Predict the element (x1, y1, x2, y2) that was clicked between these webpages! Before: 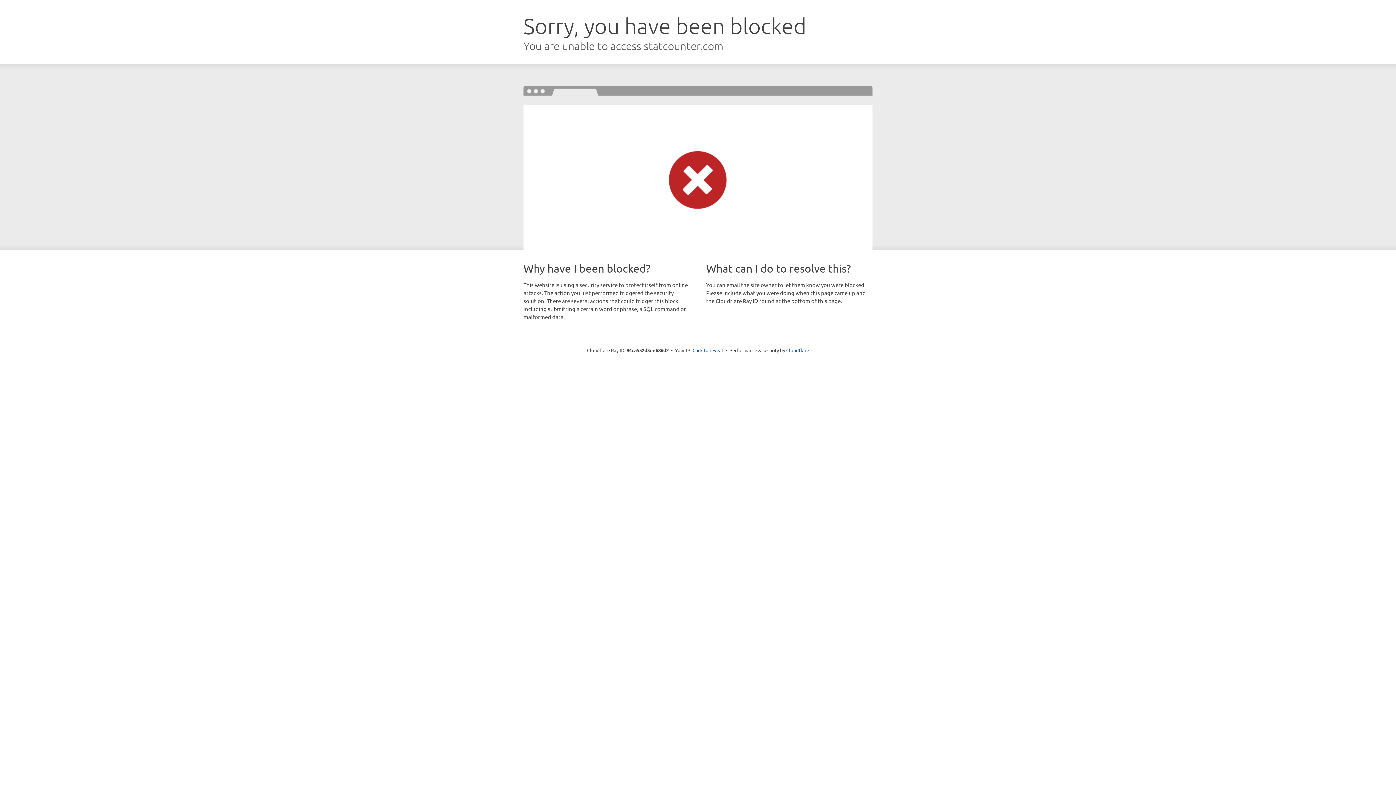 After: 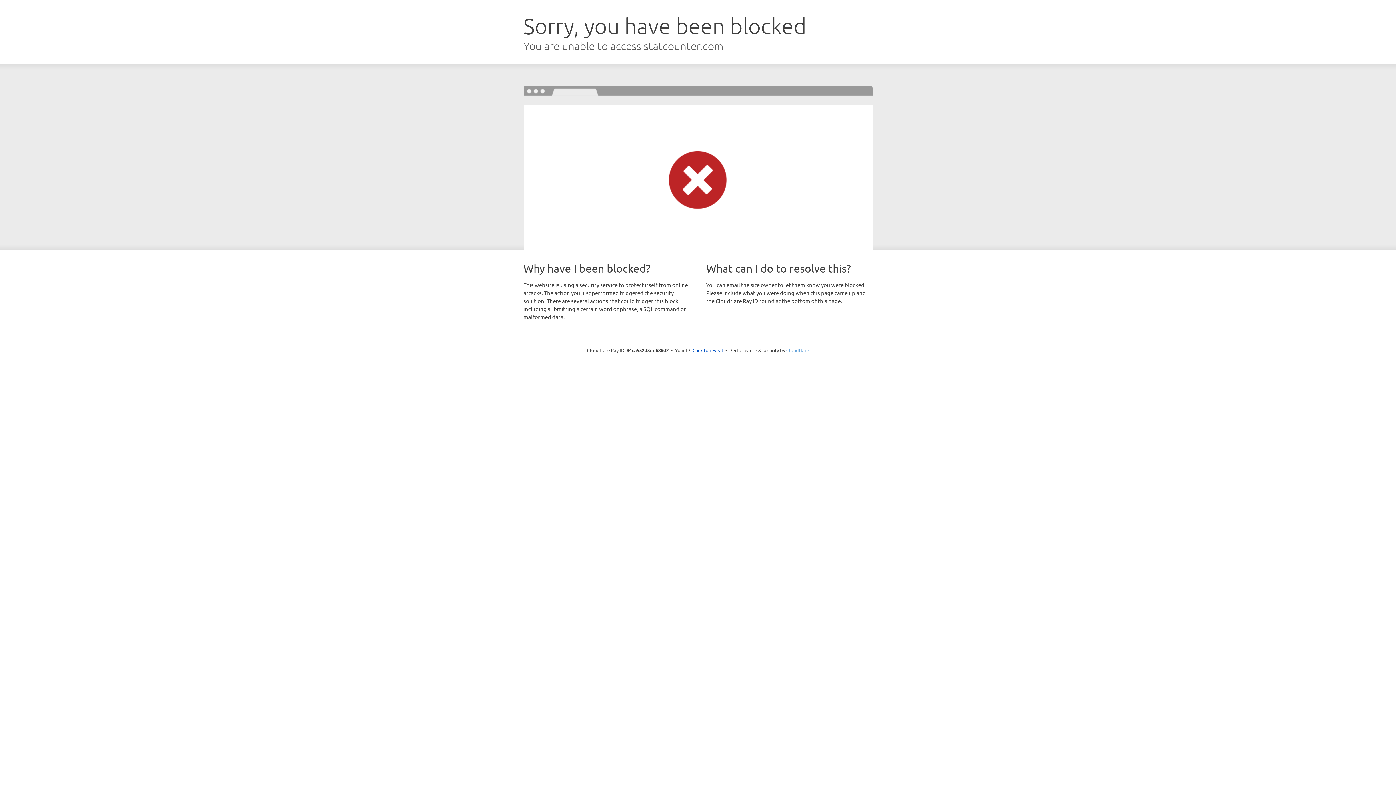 Action: bbox: (786, 347, 809, 353) label: Cloudflare